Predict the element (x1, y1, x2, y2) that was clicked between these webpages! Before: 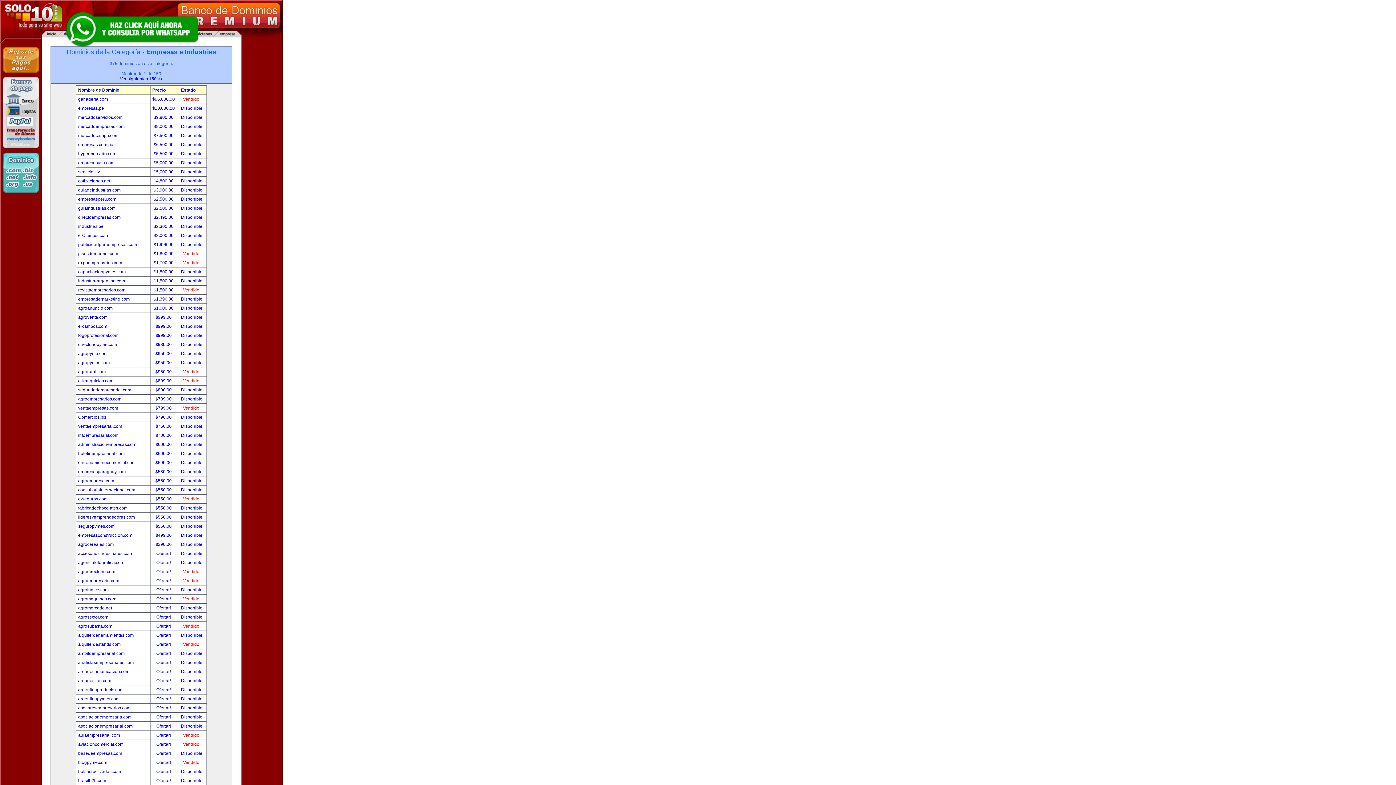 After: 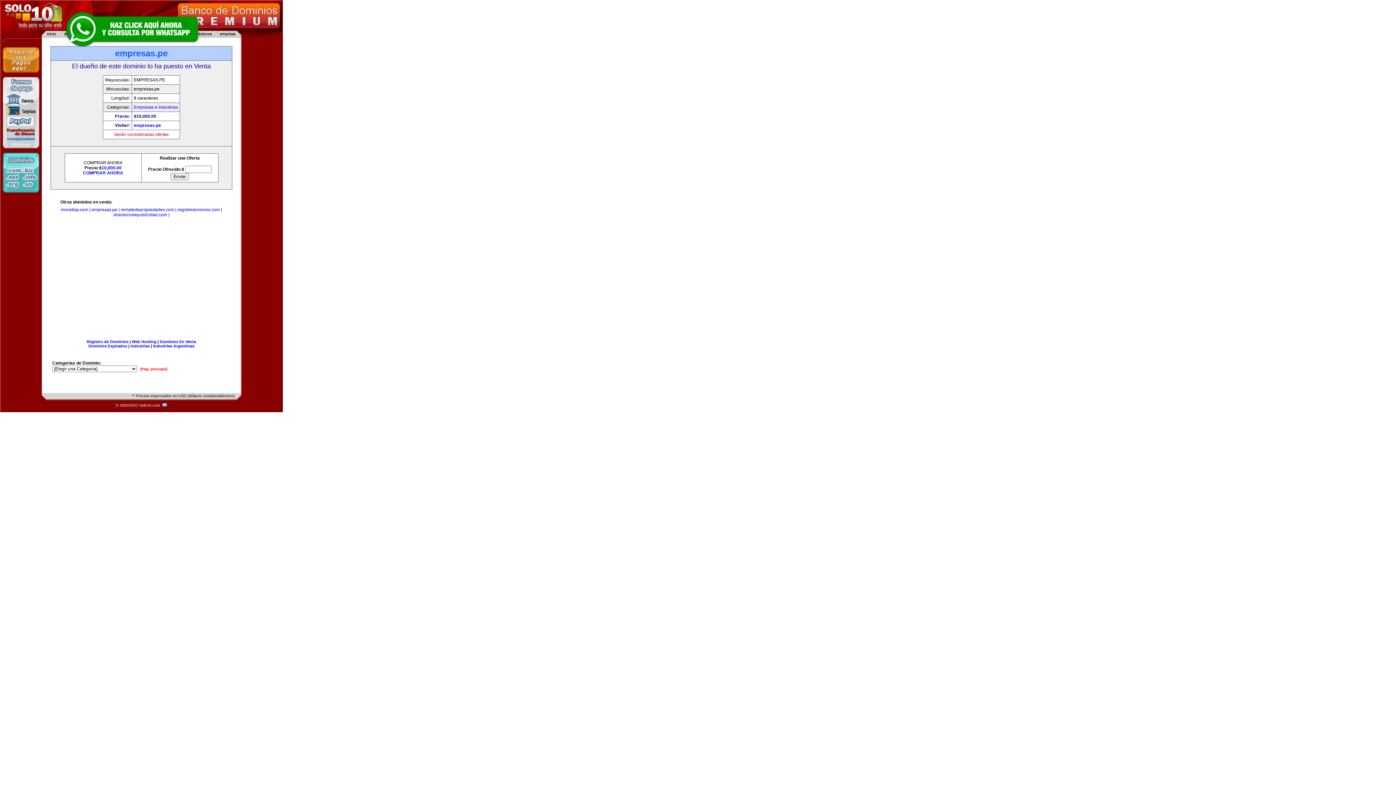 Action: label: Disponible bbox: (181, 105, 202, 110)